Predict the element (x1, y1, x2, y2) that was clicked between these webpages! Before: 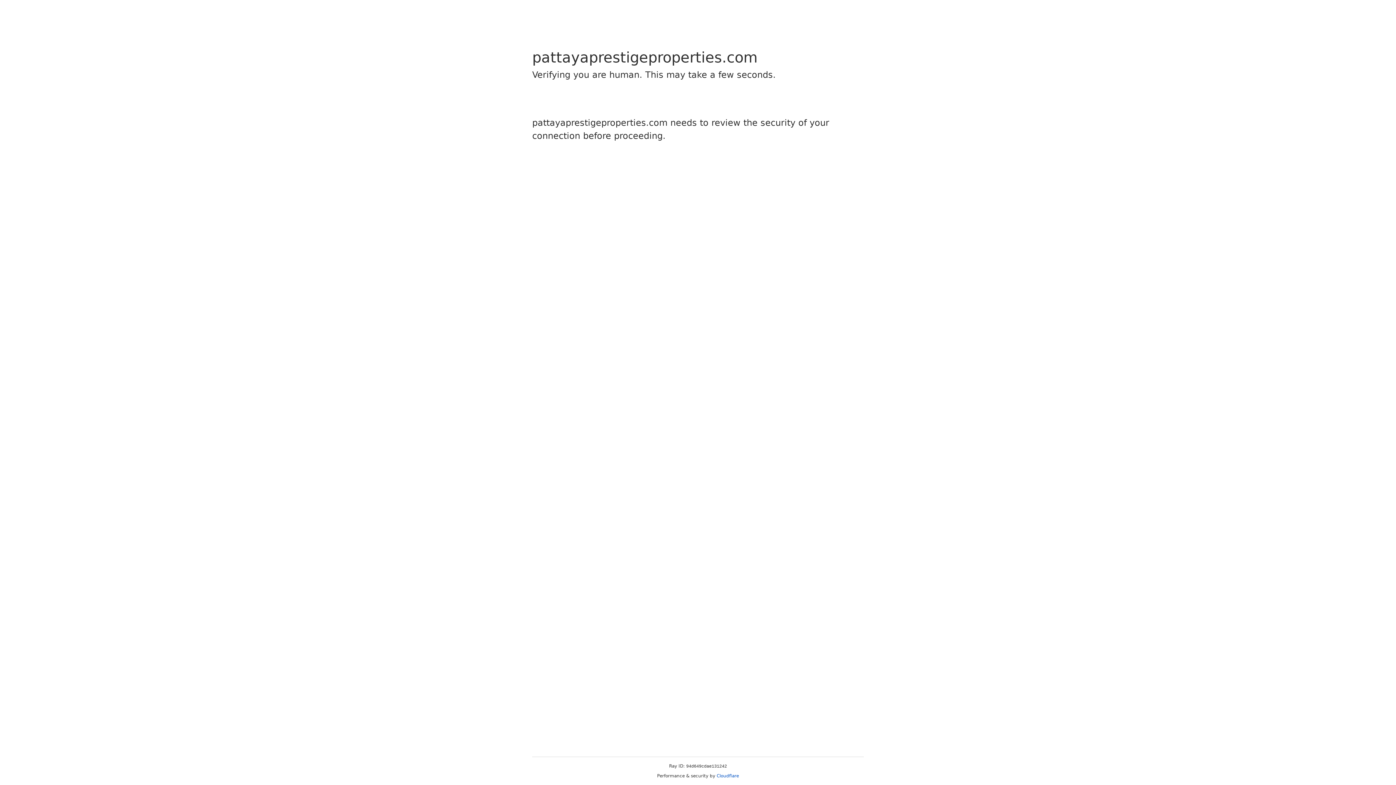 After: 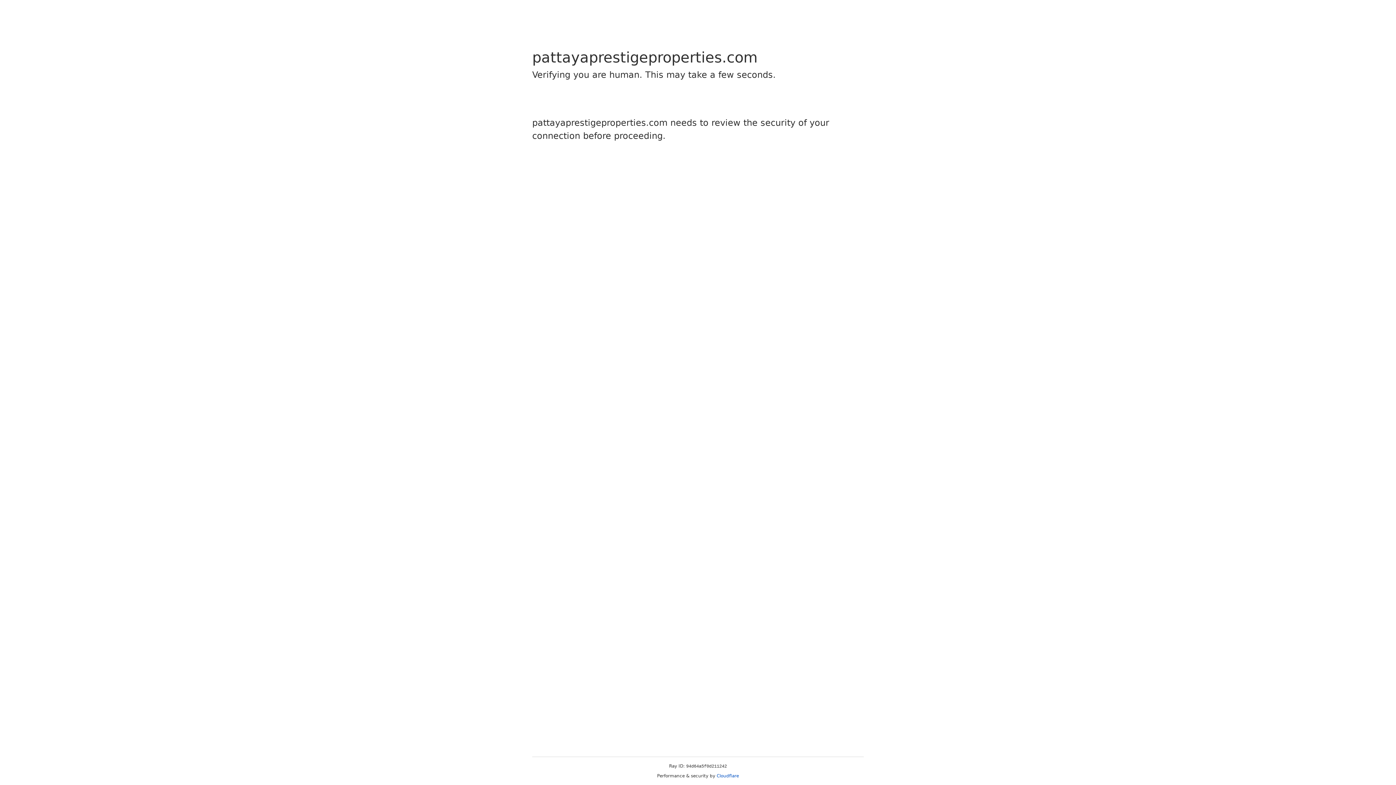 Action: label: Cloudflare bbox: (716, 773, 739, 778)